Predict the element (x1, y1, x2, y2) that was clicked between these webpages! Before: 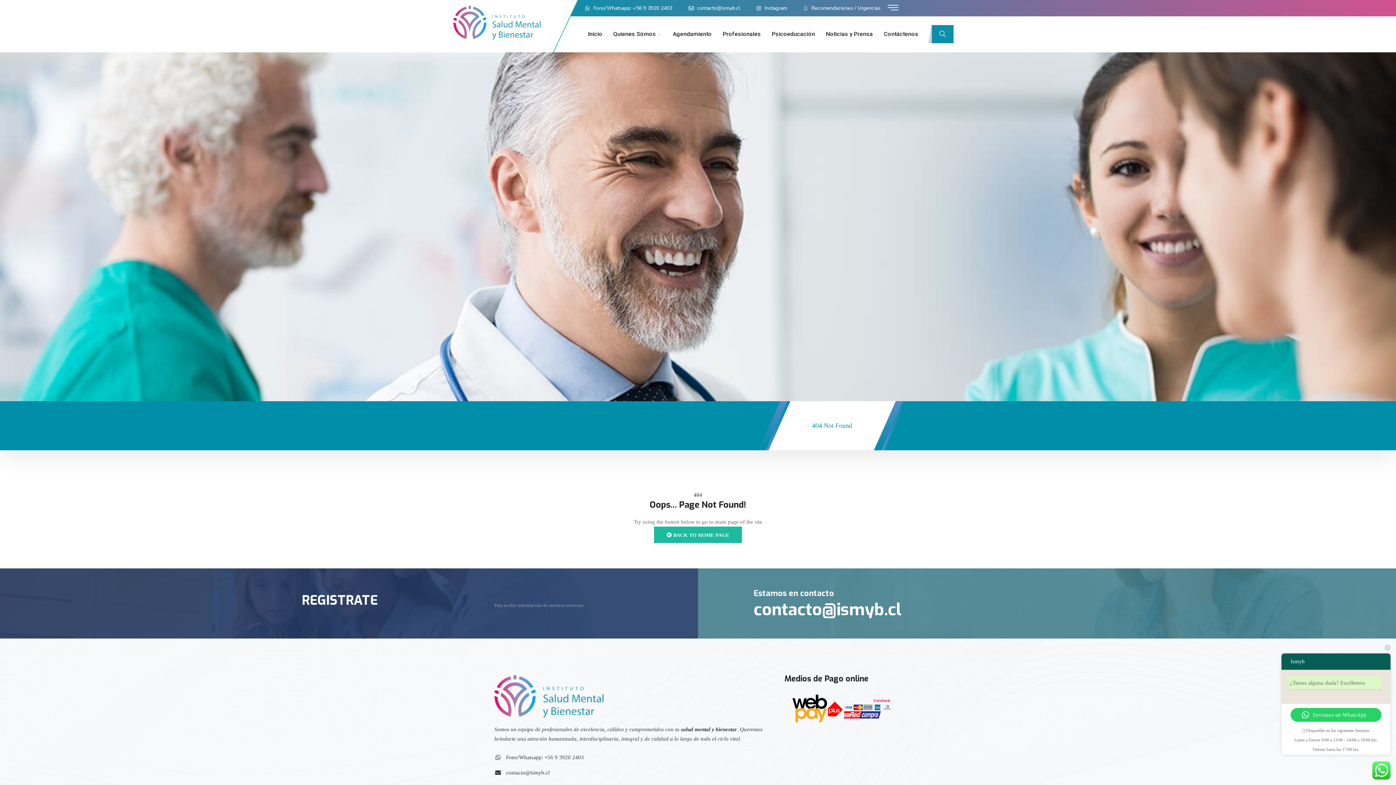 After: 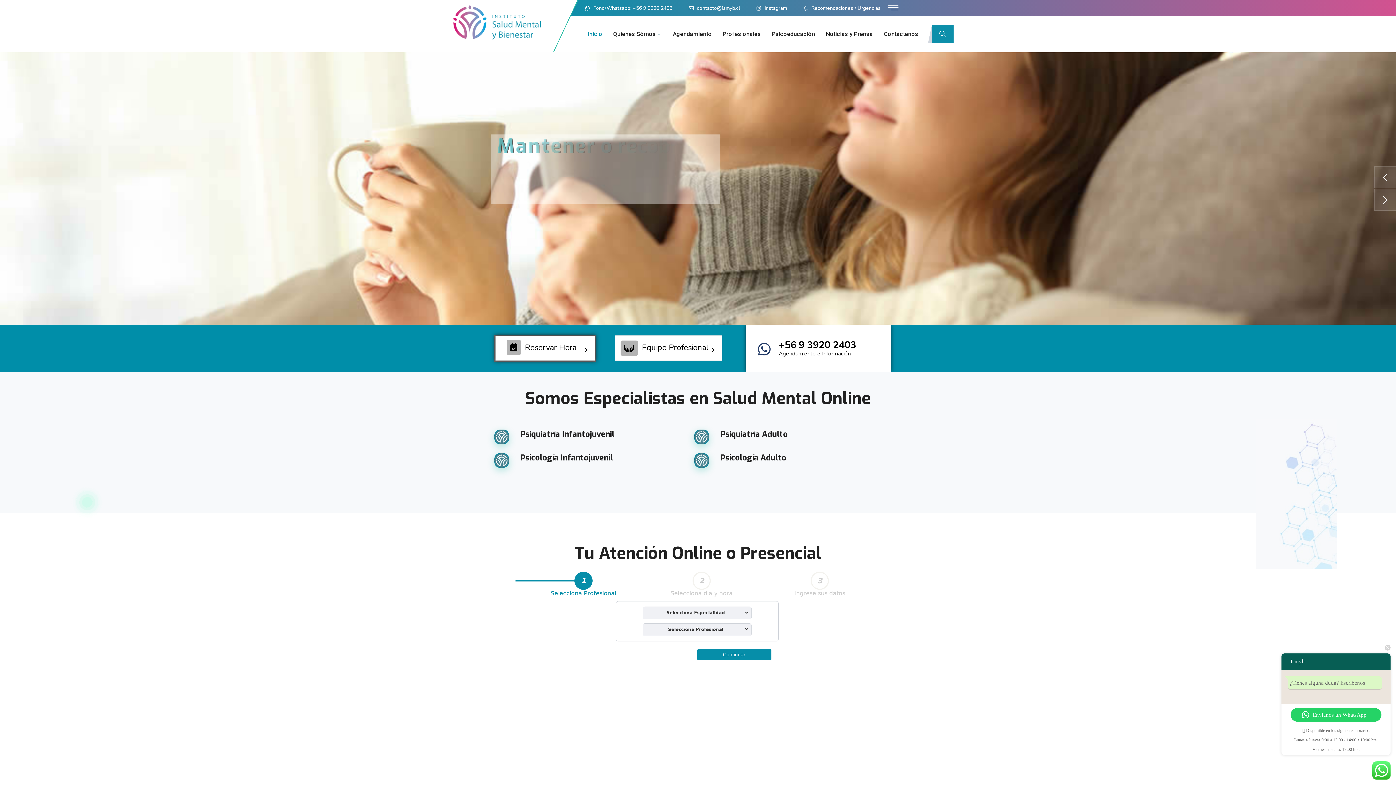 Action: label: Inicio bbox: (588, 18, 613, 49)